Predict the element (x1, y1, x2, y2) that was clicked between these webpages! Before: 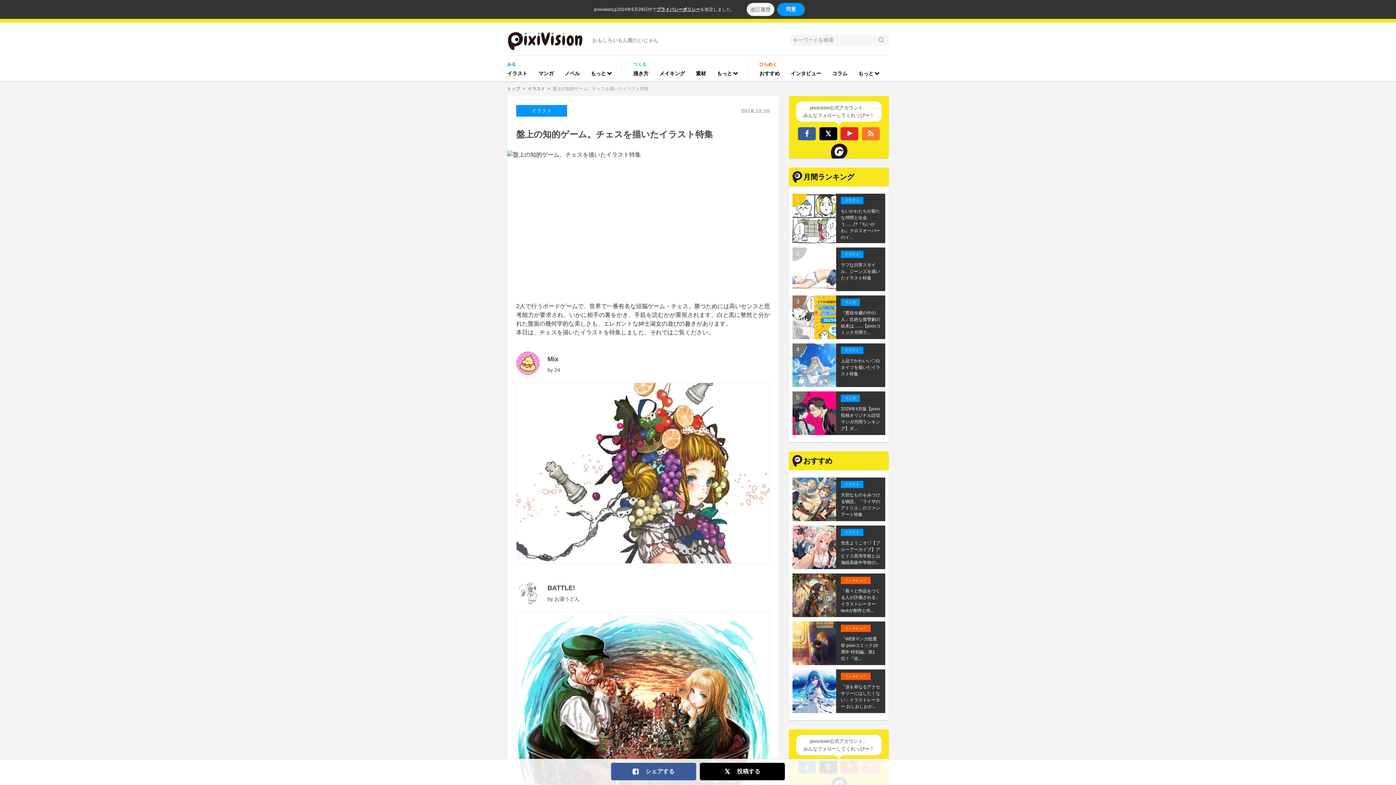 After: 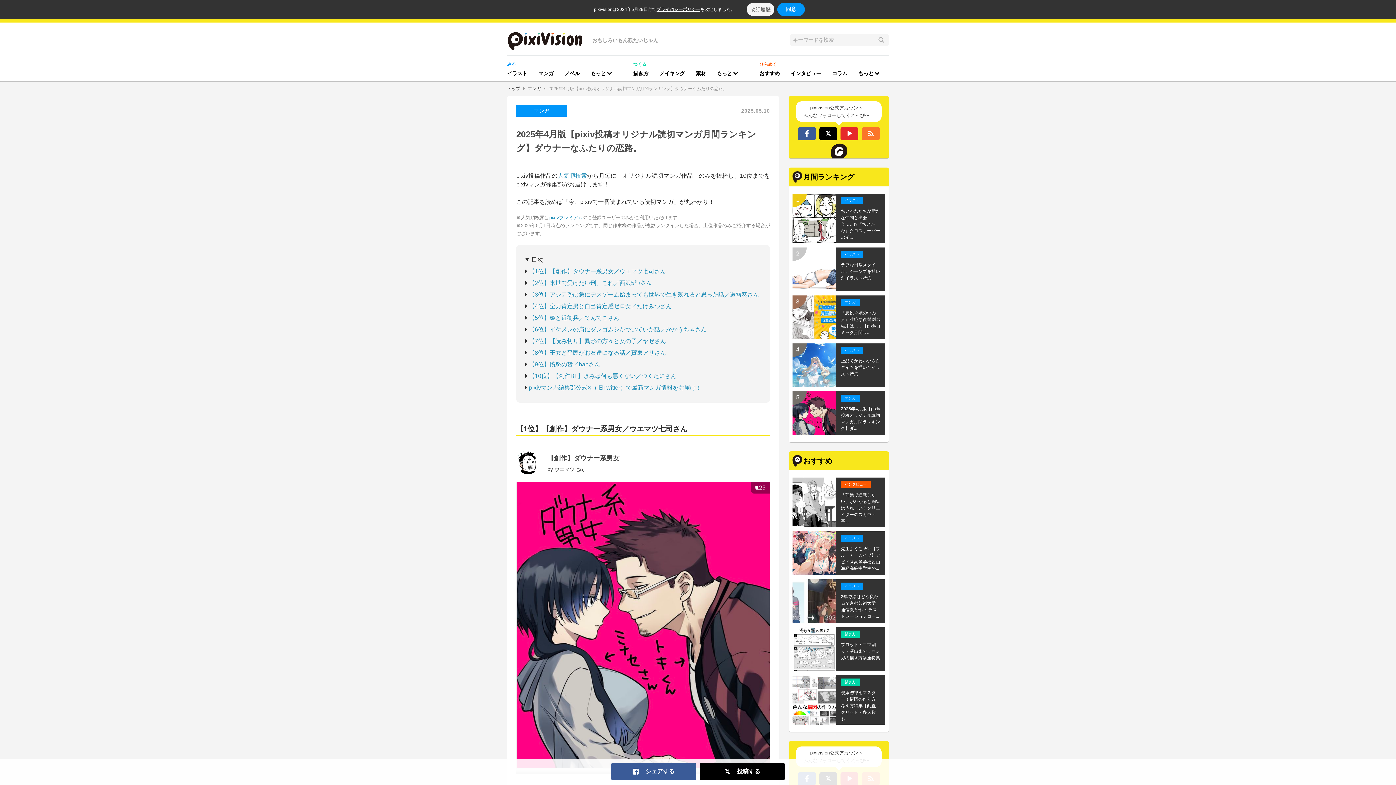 Action: bbox: (841, 405, 880, 432) label: 2025年4月版【pixiv投稿オリジナル読切マンガ月間ランキング】ダ...